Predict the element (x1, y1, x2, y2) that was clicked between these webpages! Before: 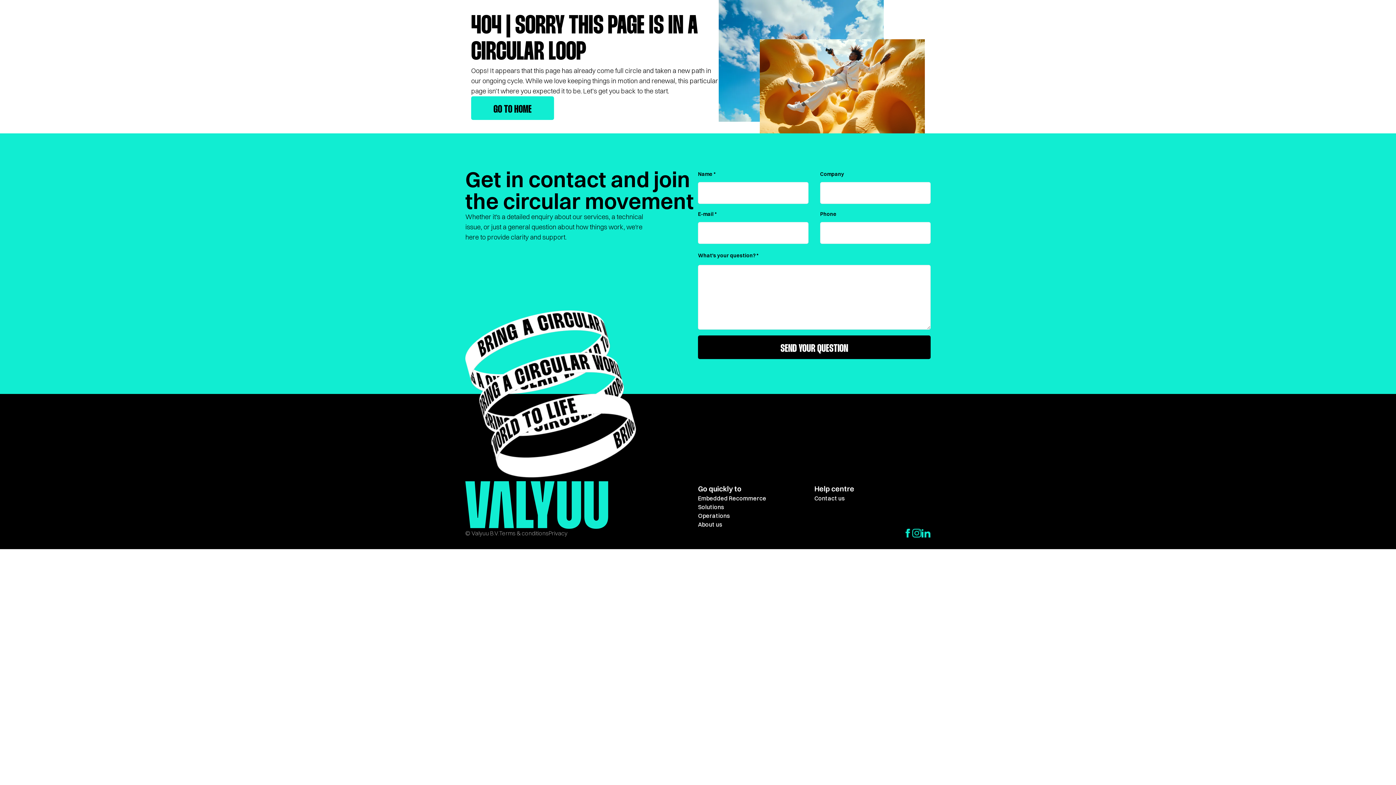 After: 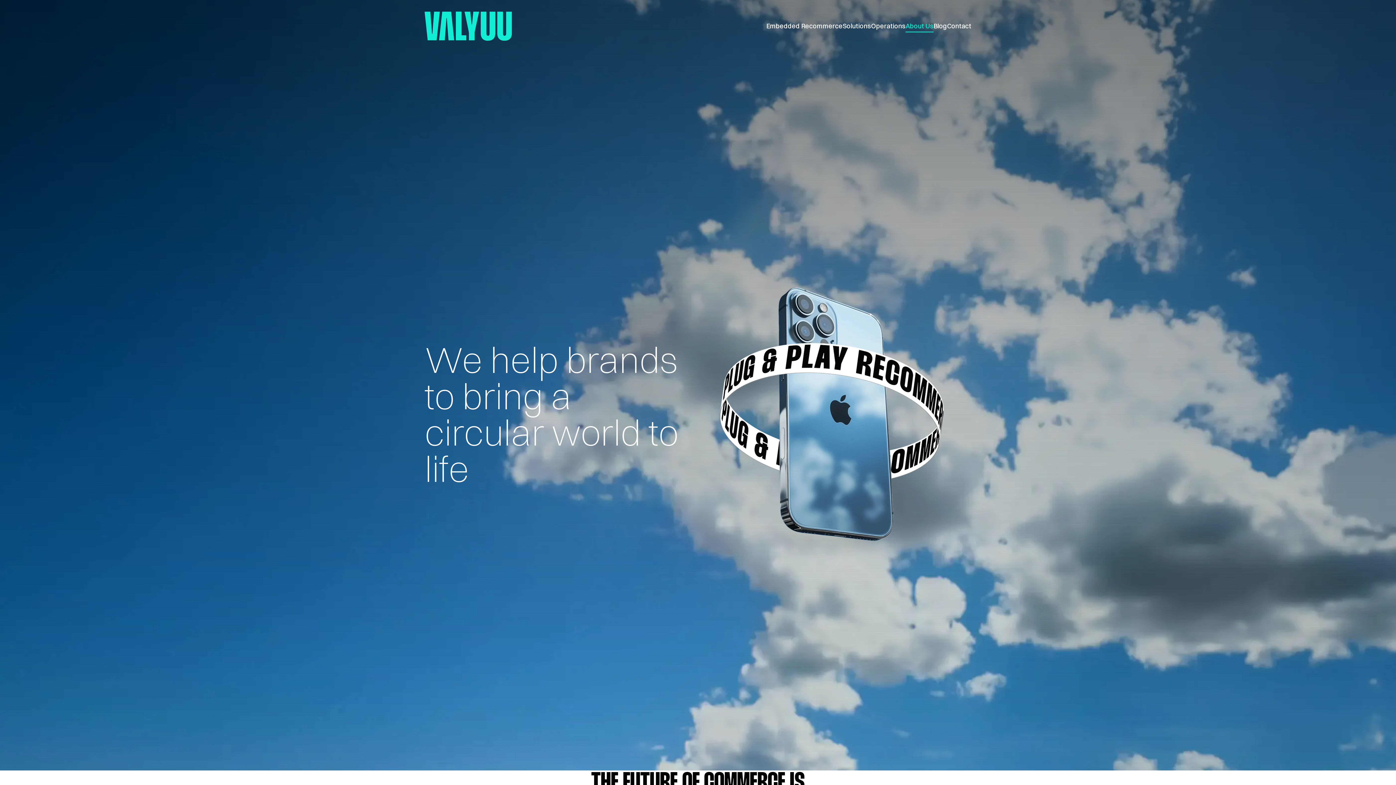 Action: bbox: (698, 521, 722, 528) label: About us